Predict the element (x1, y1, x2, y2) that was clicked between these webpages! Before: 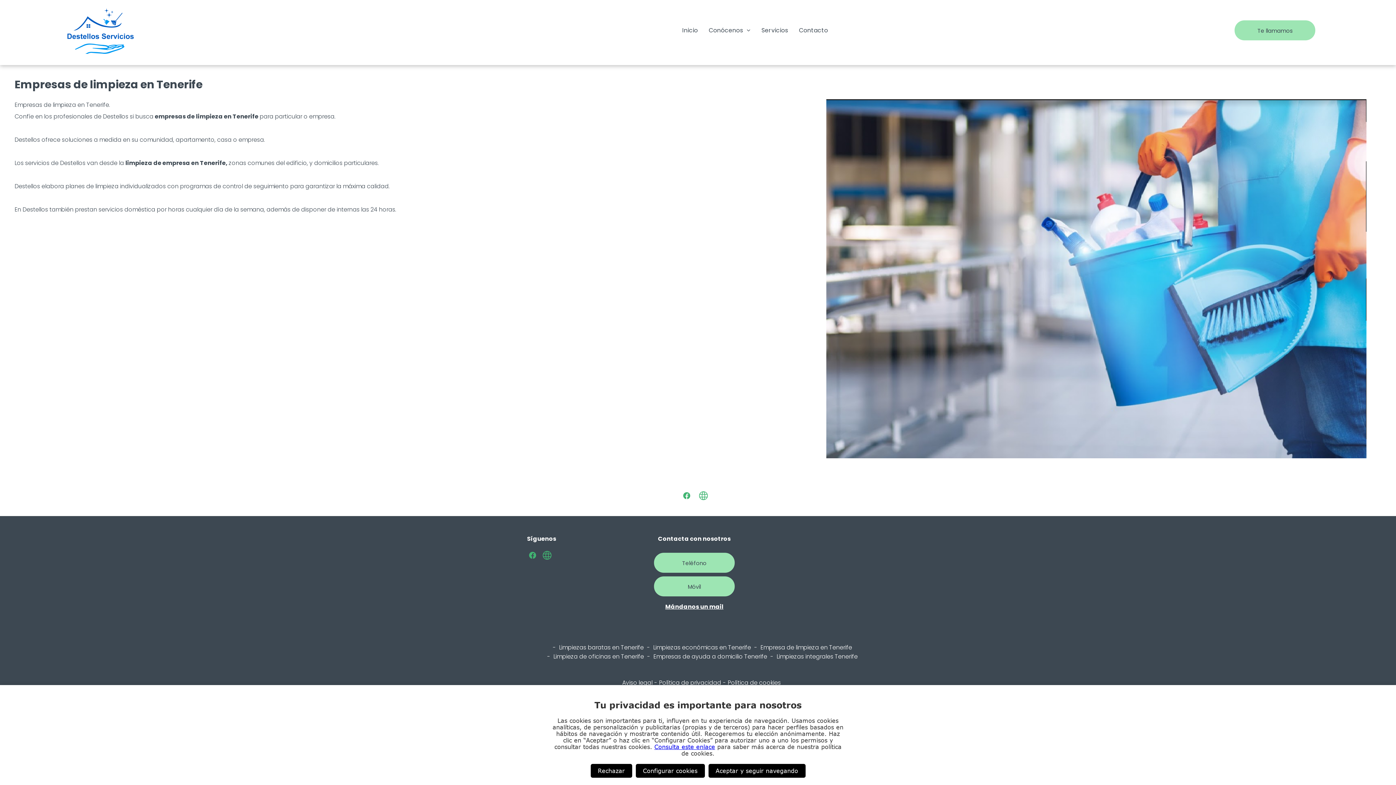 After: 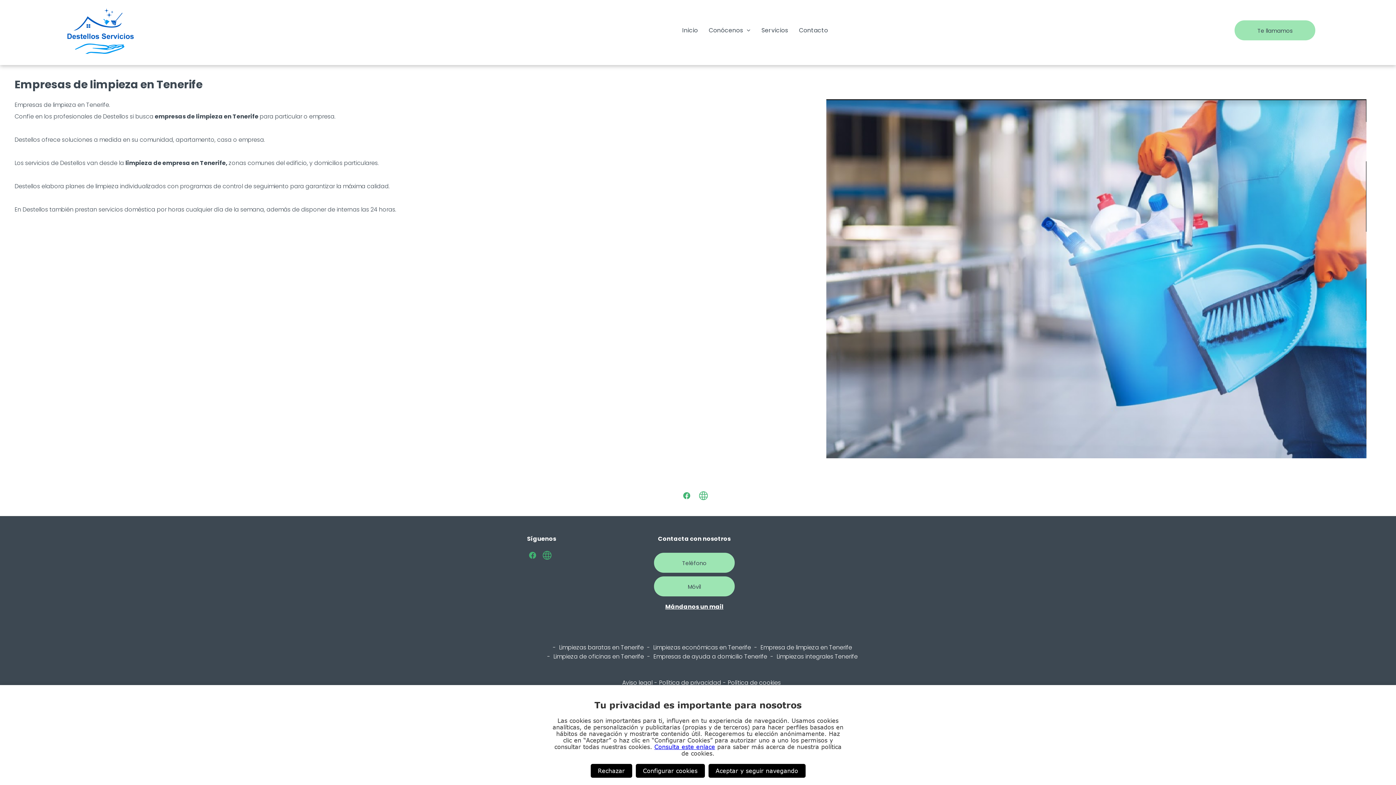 Action: bbox: (826, 99, 1367, 108)